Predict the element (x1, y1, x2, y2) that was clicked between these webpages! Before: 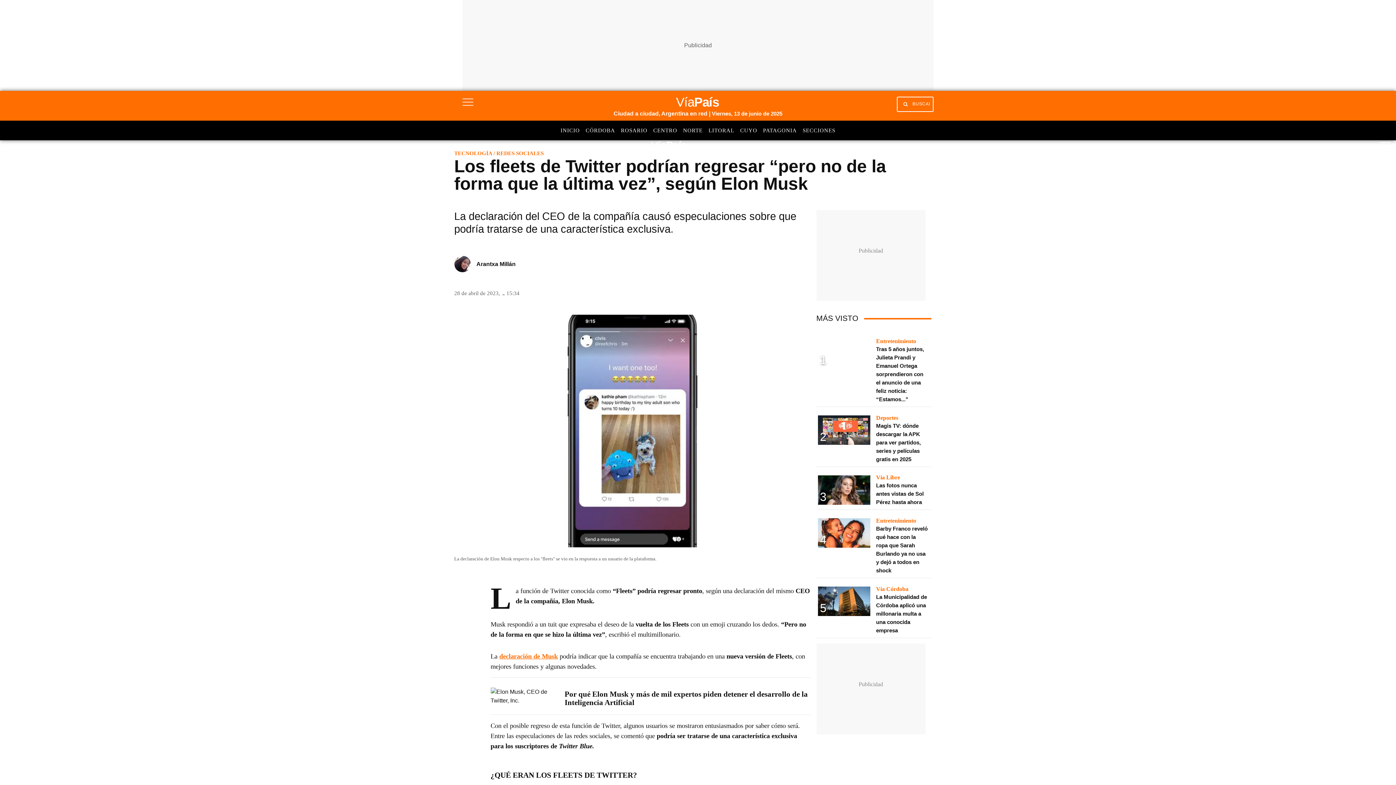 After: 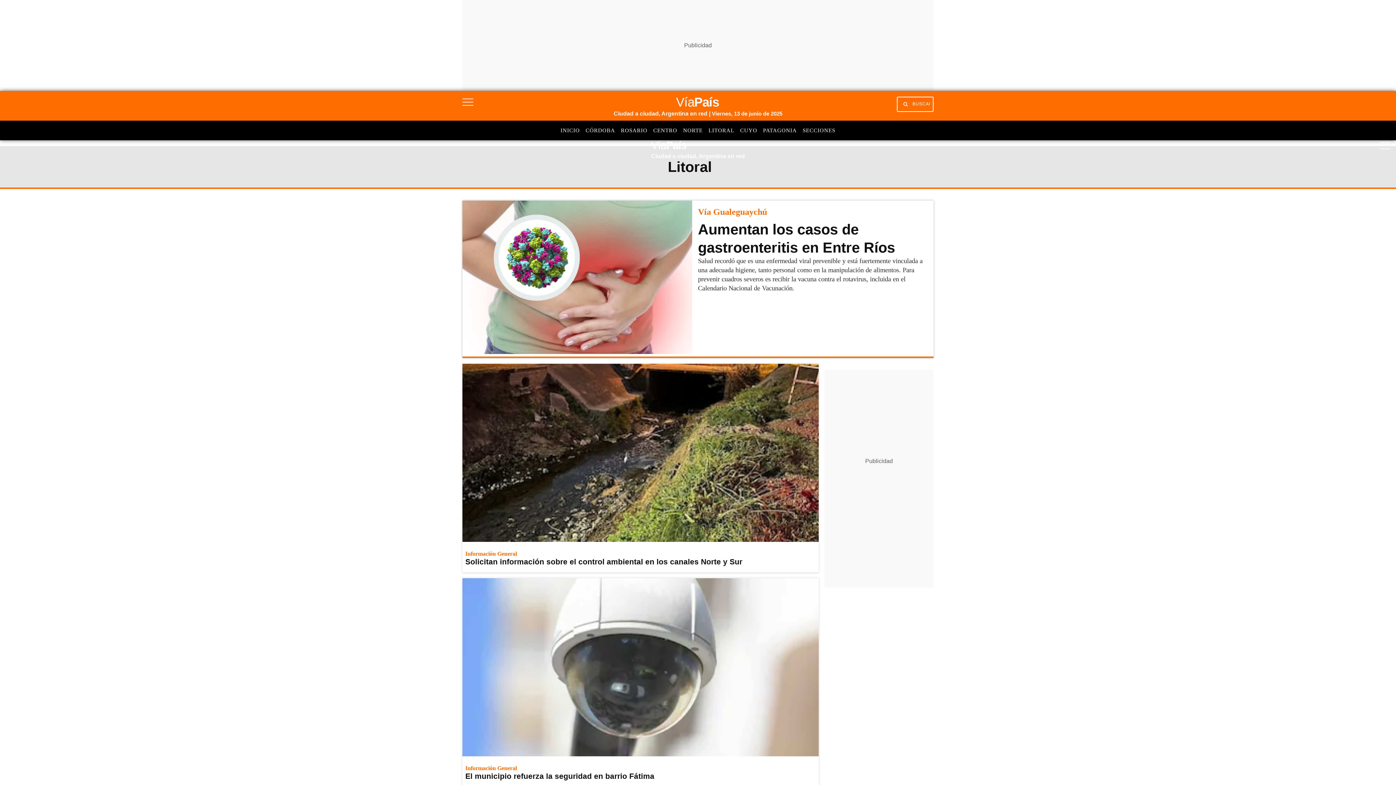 Action: bbox: (708, 127, 734, 133) label: LITORAL